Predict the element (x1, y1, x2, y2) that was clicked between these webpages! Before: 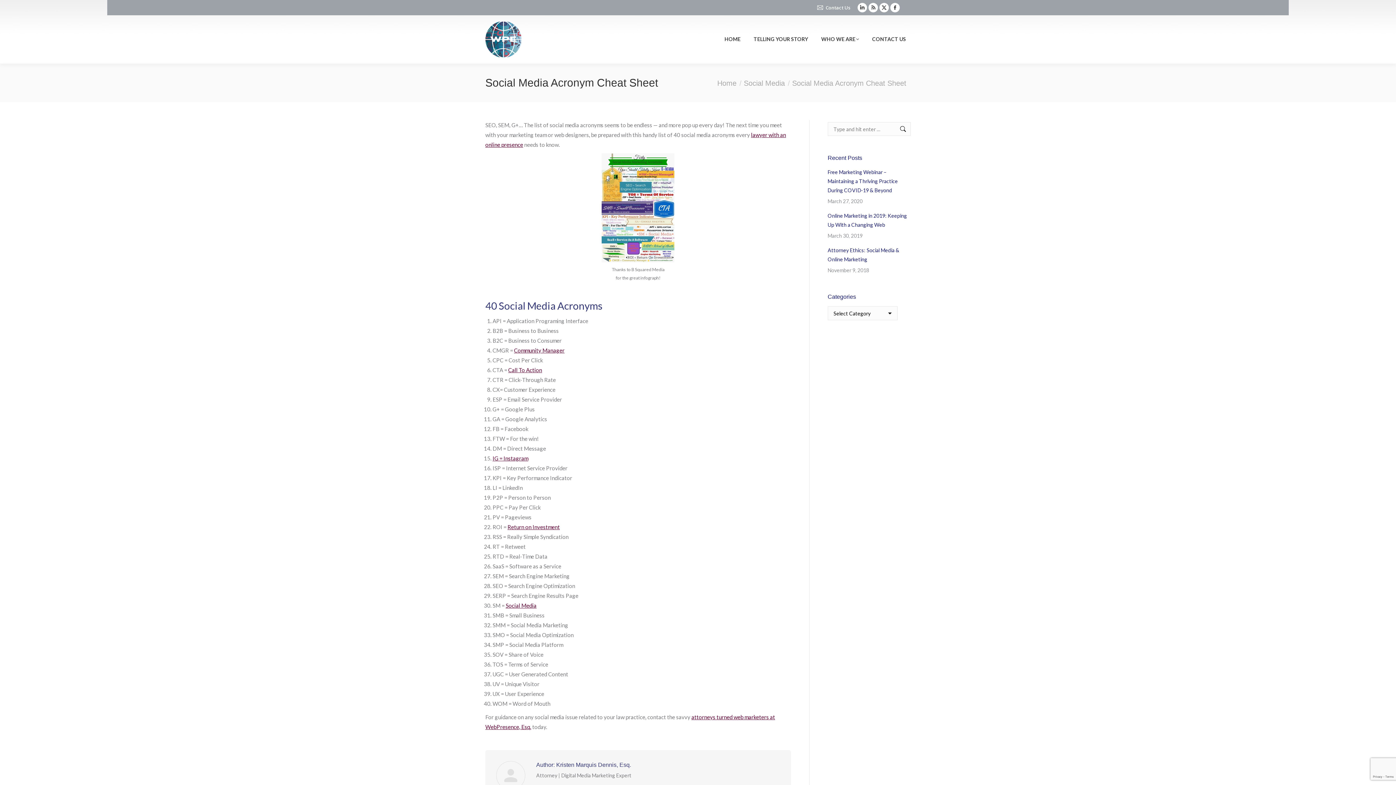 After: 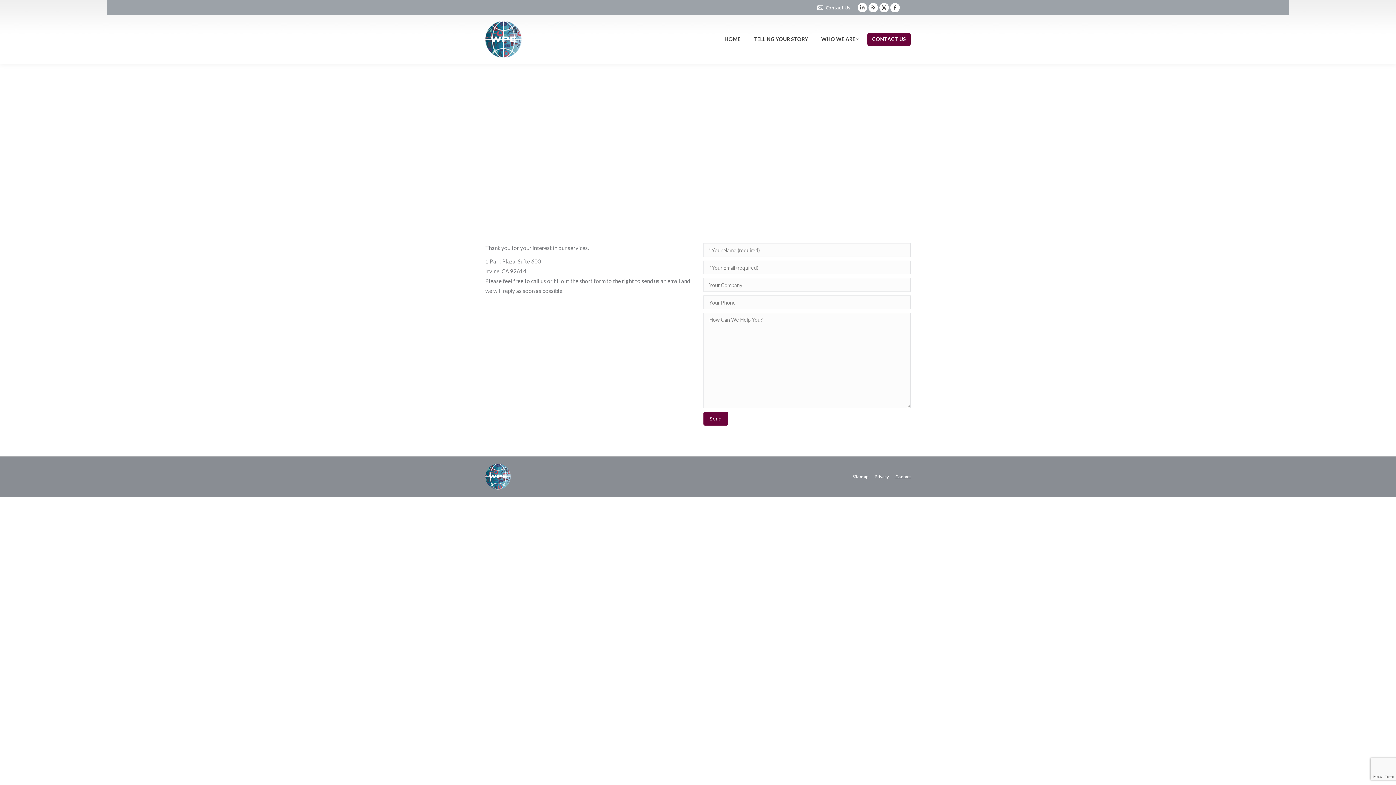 Action: label: CONTACT US bbox: (867, 32, 910, 46)